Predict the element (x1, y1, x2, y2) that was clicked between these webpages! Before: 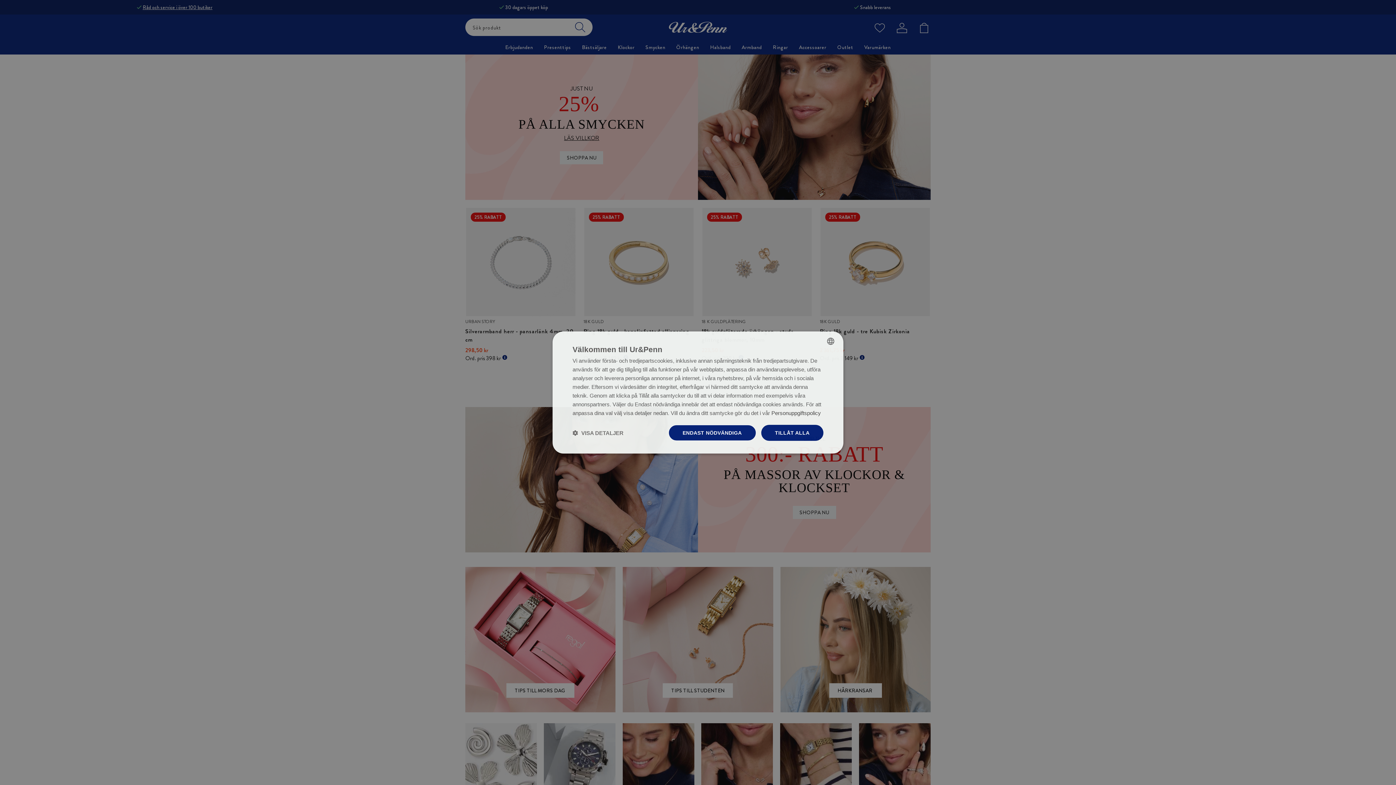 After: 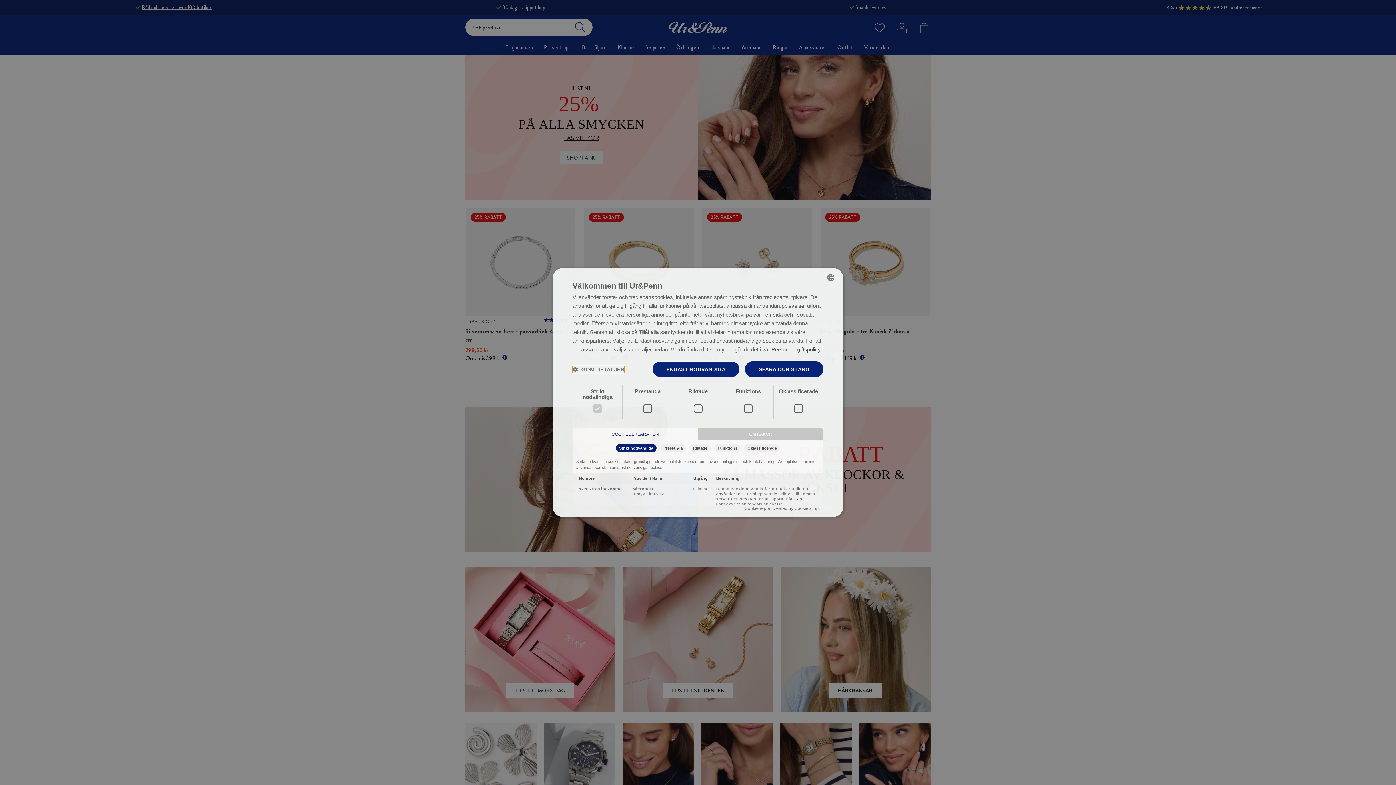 Action: label:  VISA DETALJER bbox: (572, 429, 623, 436)